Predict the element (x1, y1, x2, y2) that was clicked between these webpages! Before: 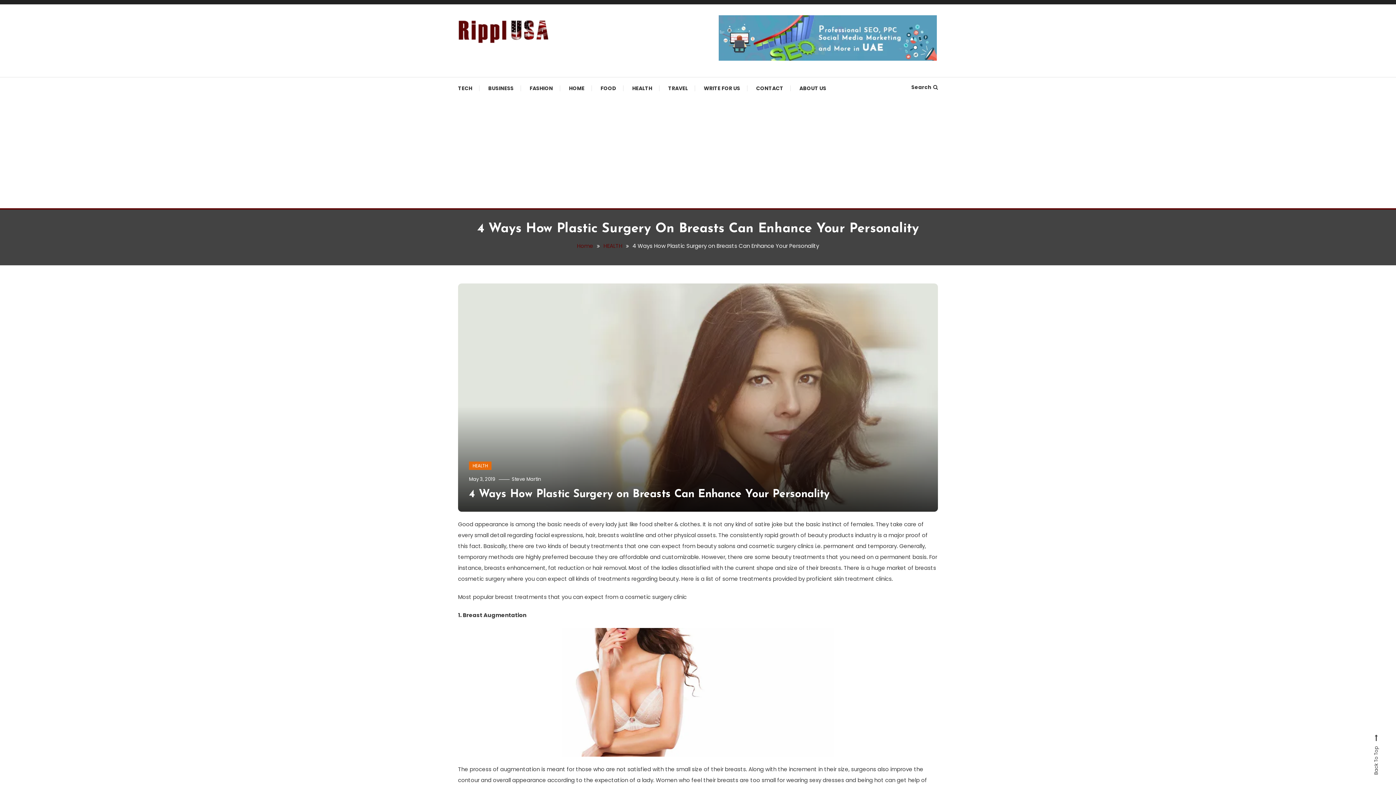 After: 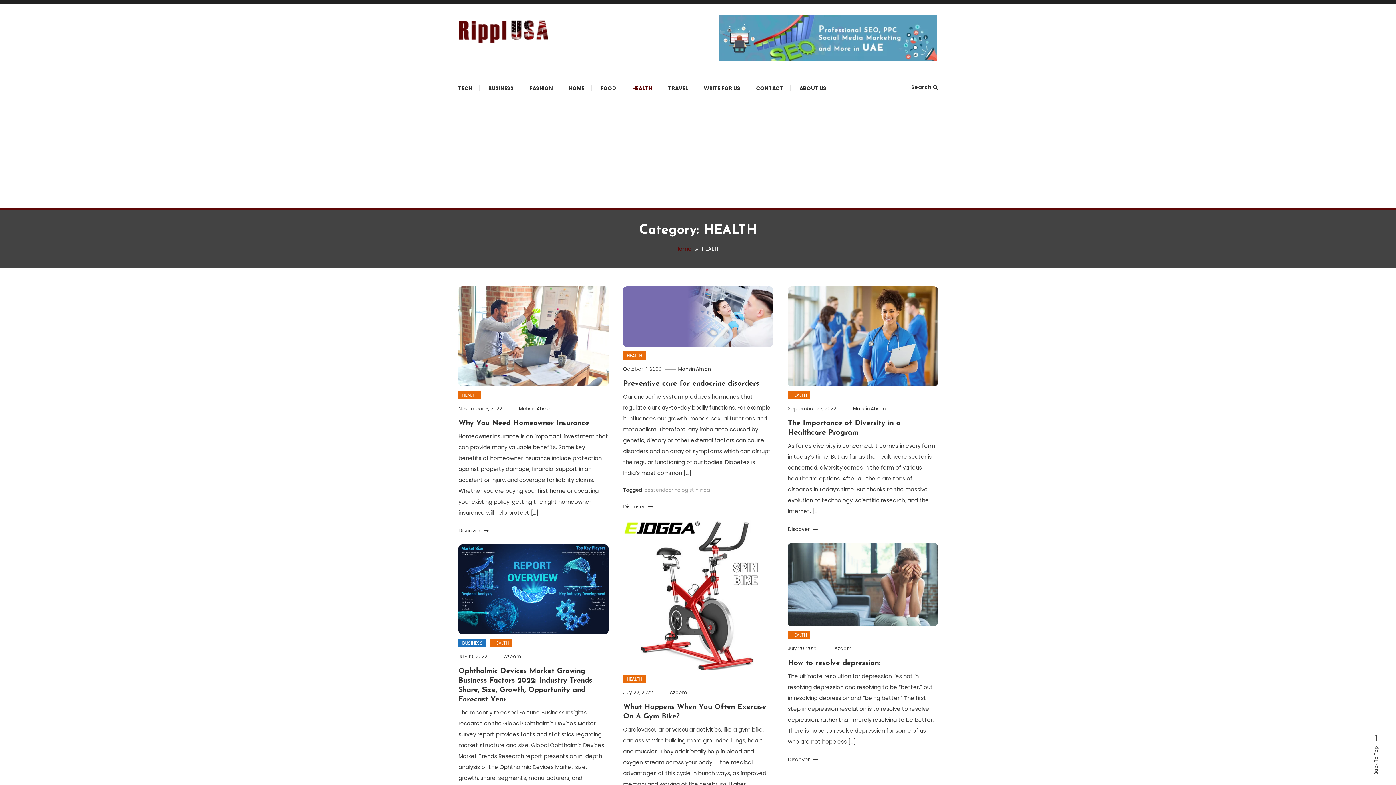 Action: bbox: (603, 242, 622, 249) label: HEALTH